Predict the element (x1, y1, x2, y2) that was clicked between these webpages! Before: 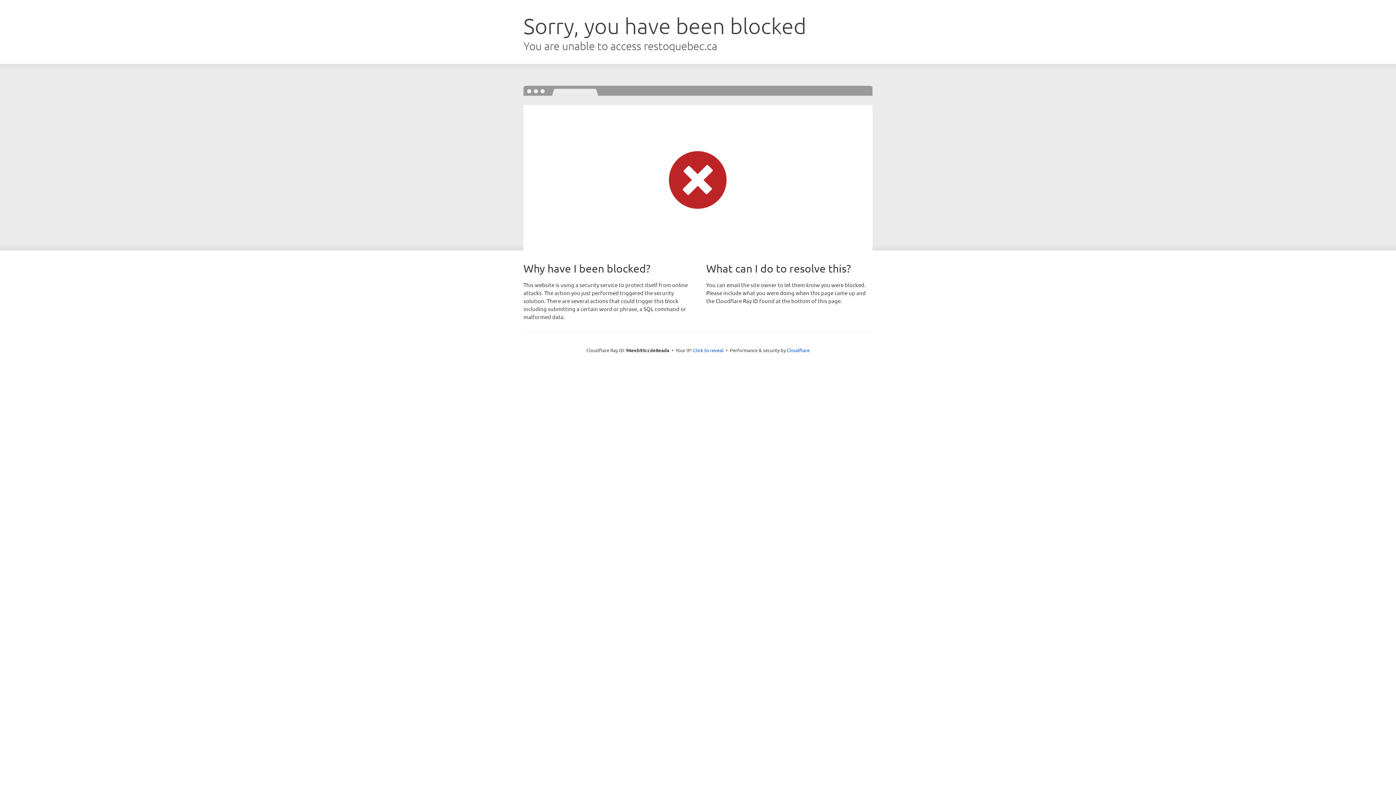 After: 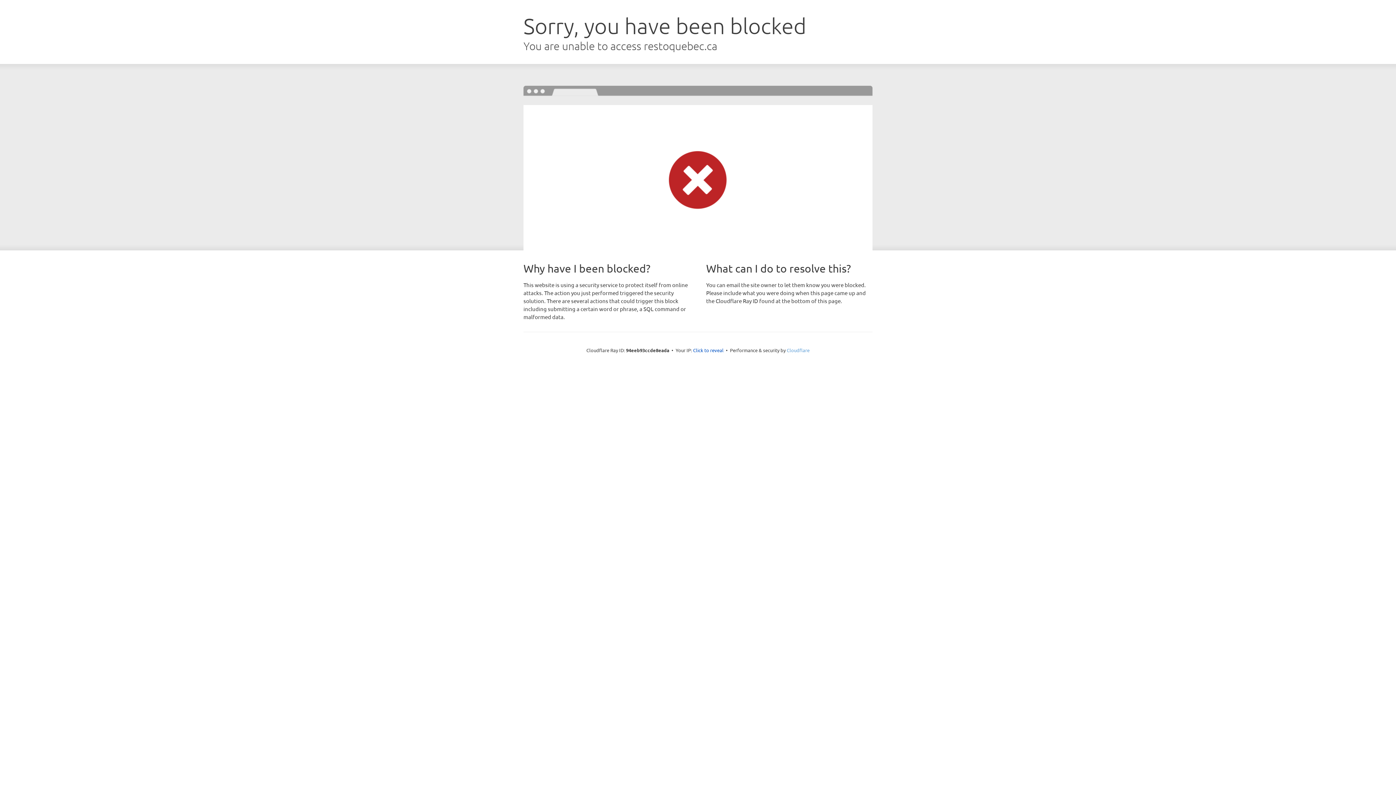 Action: bbox: (786, 347, 809, 353) label: Cloudflare